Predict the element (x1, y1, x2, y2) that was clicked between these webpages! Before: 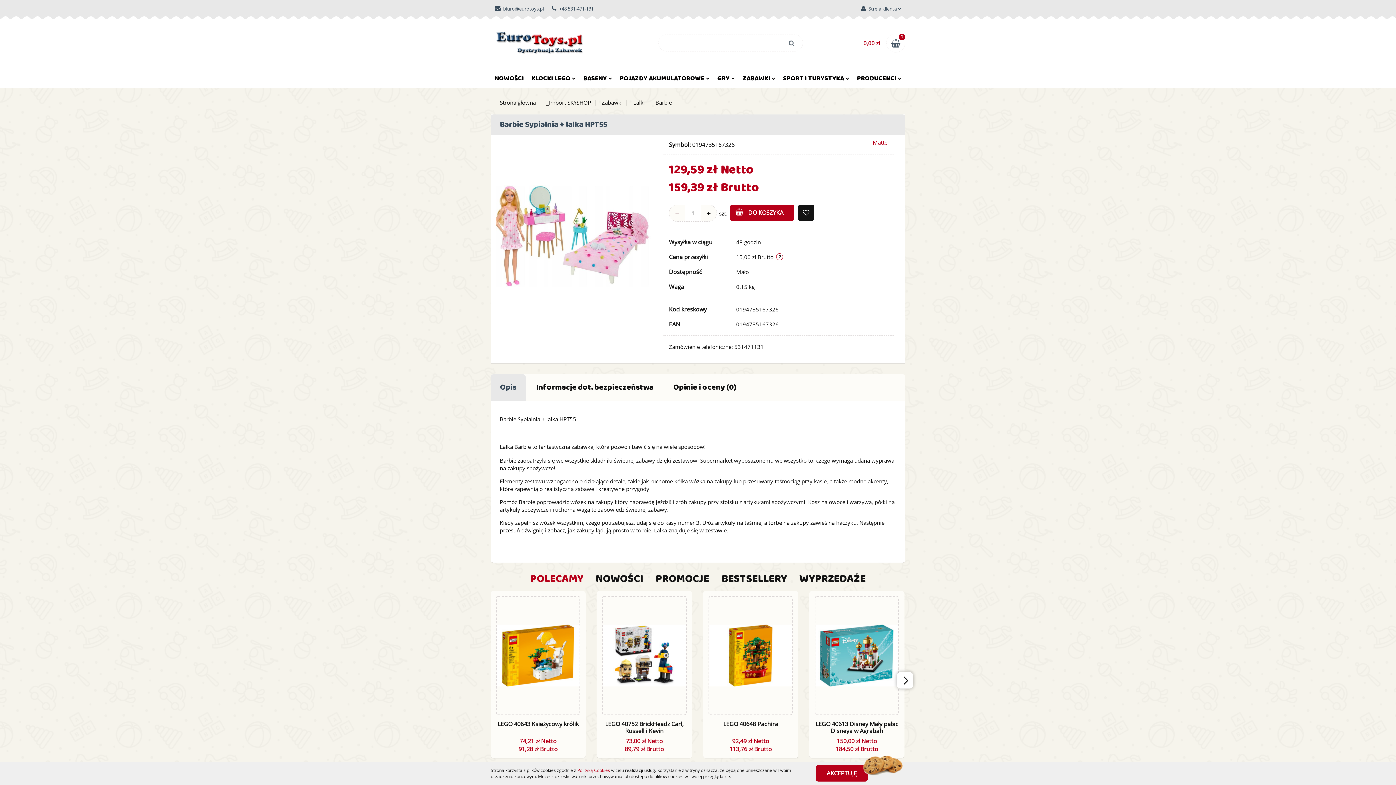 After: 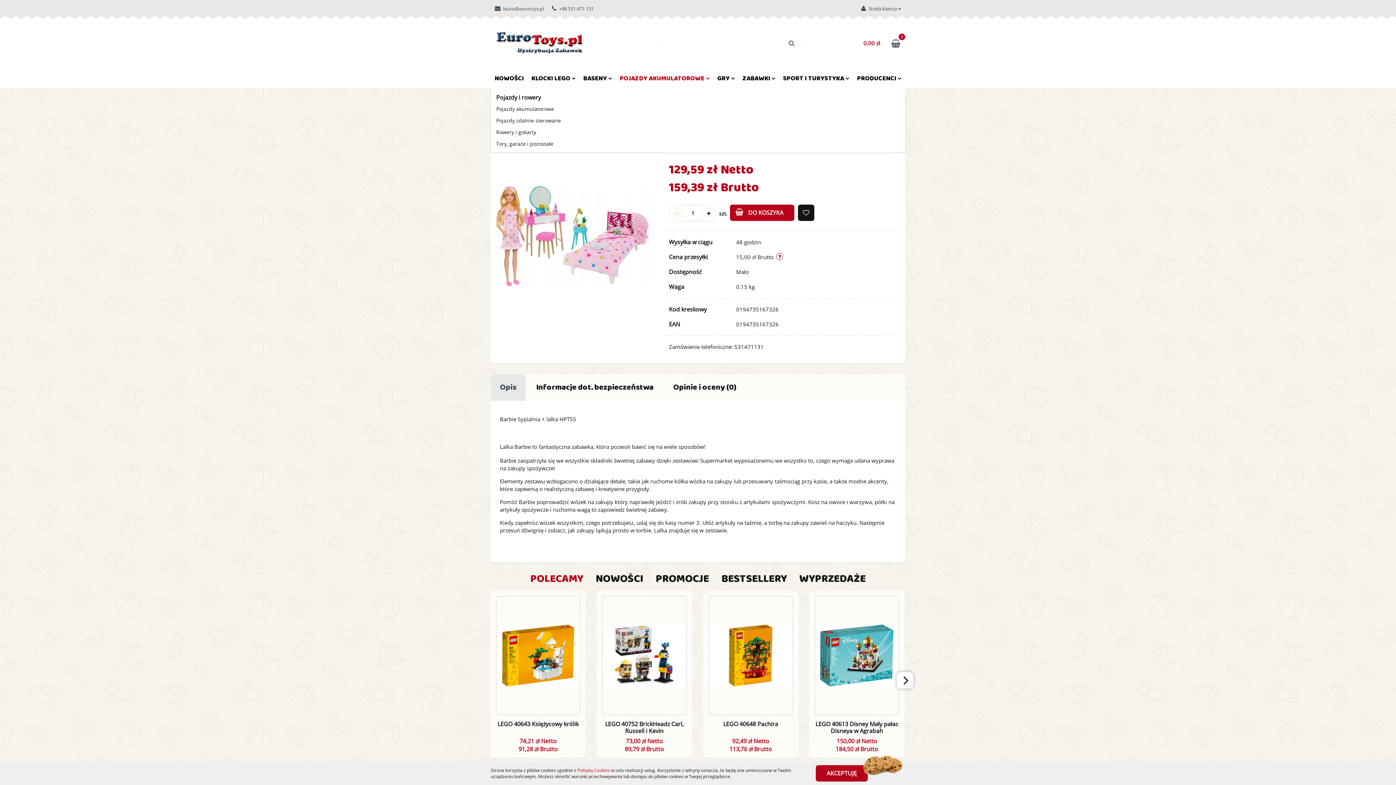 Action: label: POJAZDY AKUMULATOROWE  bbox: (616, 67, 713, 88)